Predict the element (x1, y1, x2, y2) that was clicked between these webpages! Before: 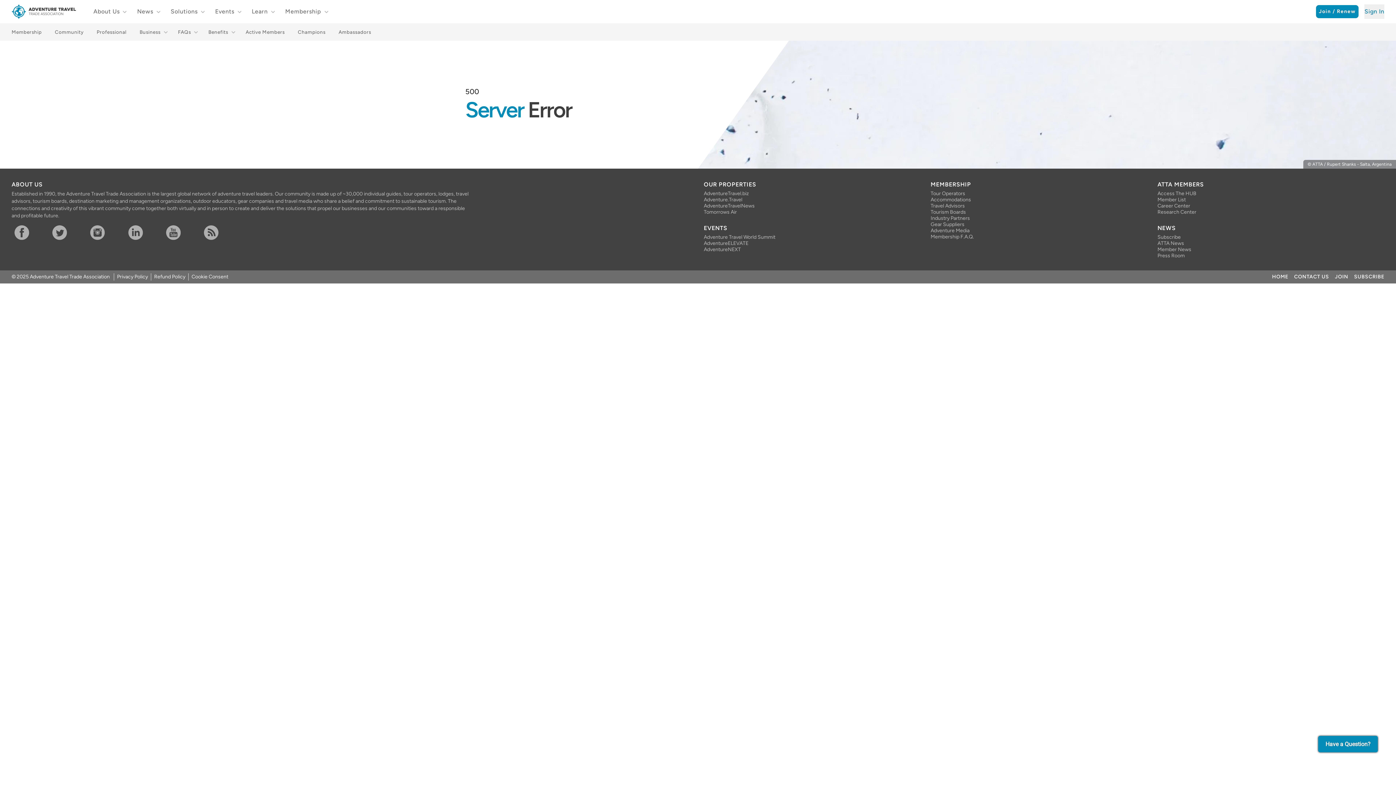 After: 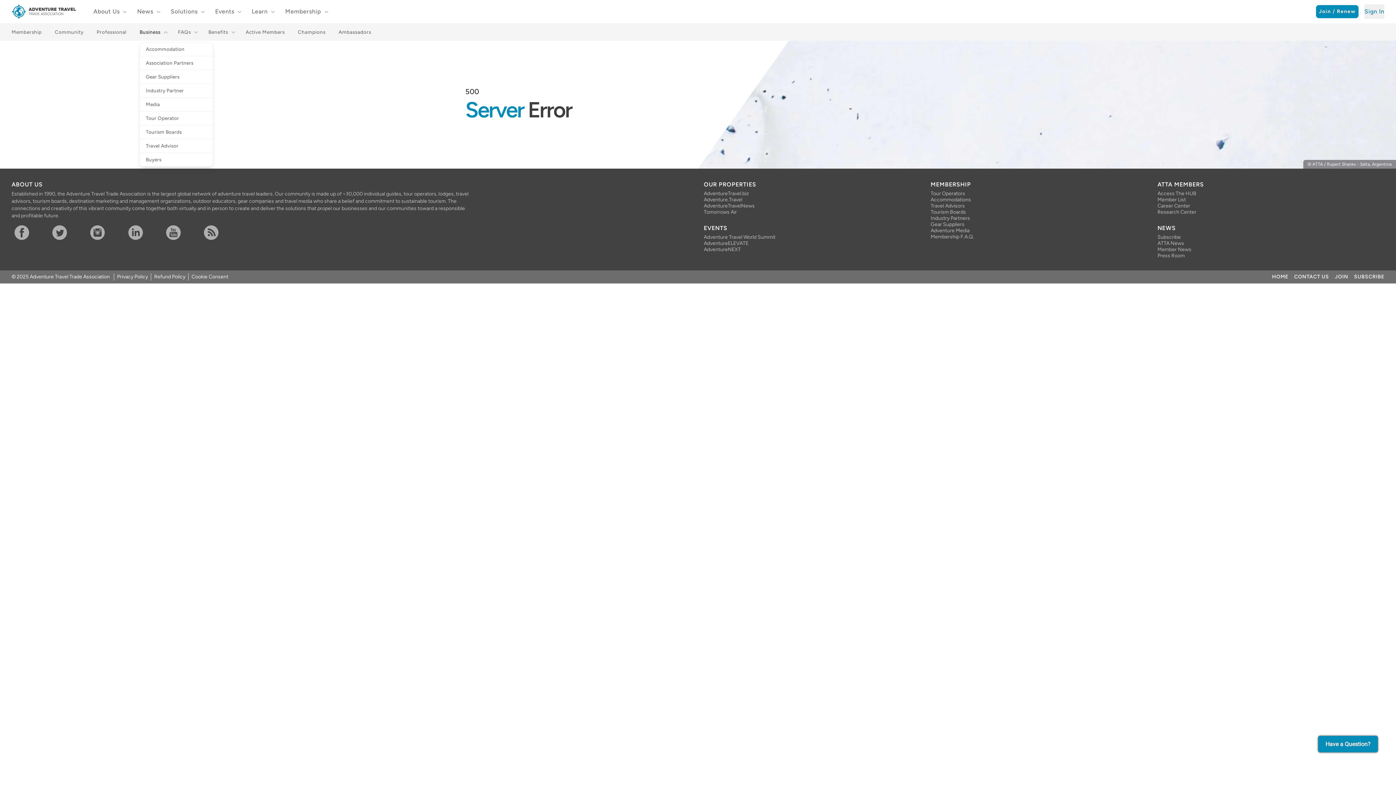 Action: bbox: (139, 23, 167, 40) label: Business